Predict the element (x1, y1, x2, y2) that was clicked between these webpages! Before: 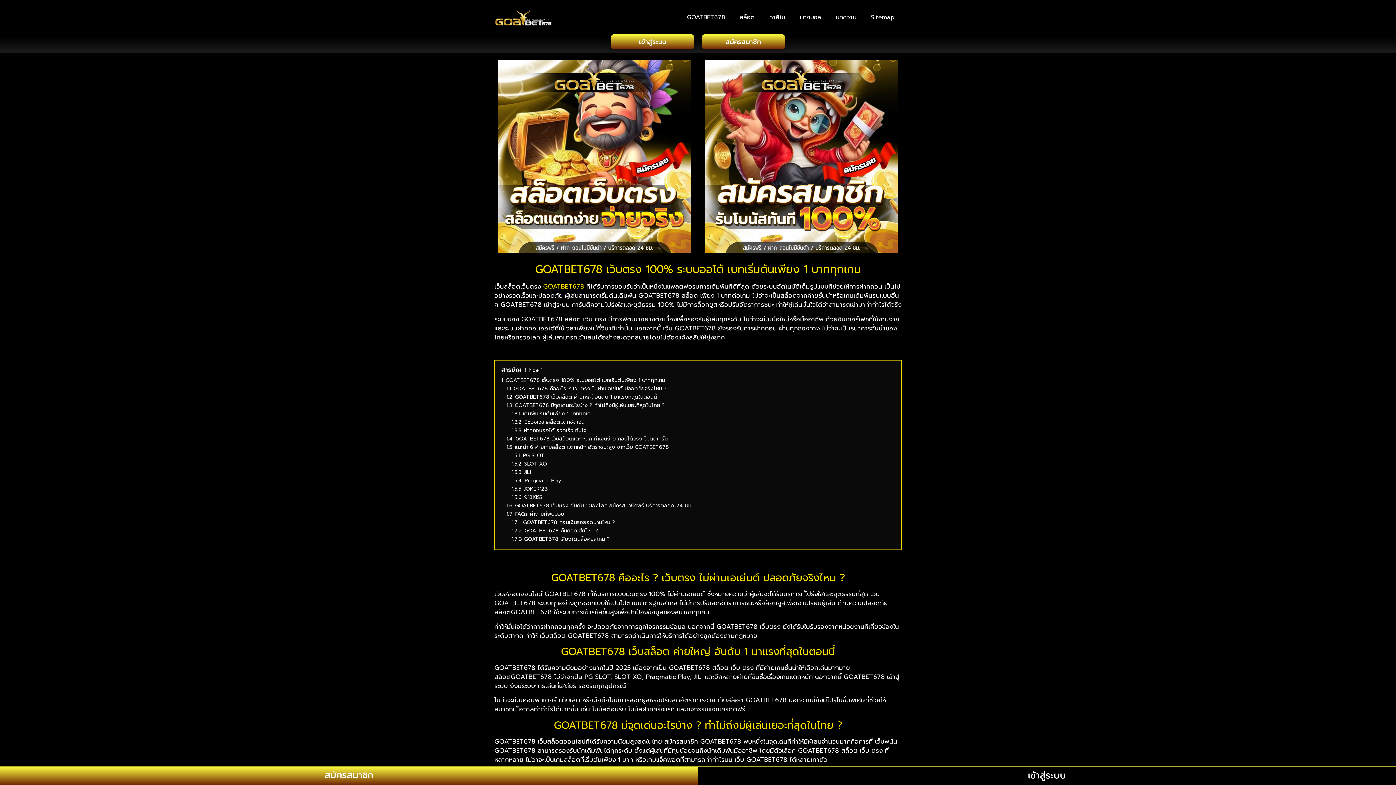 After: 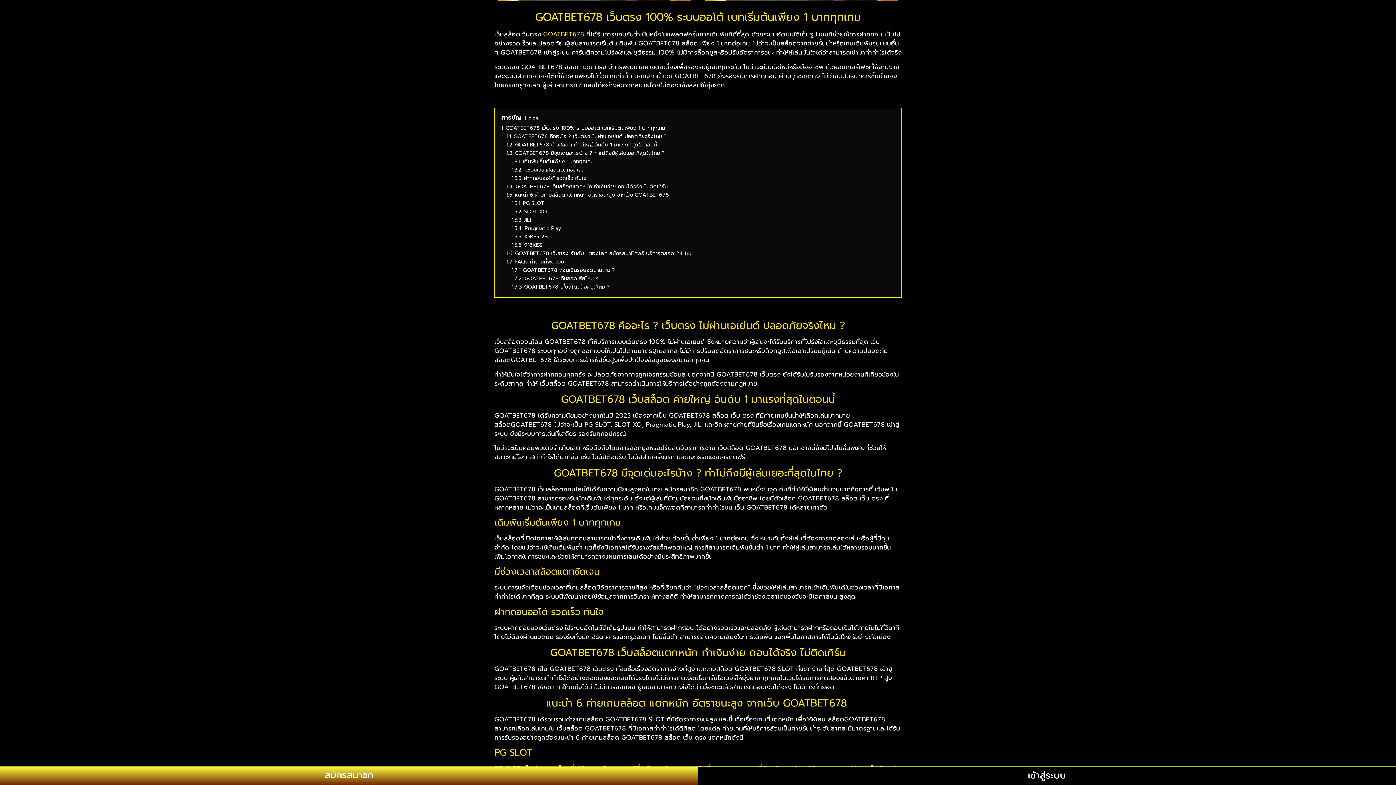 Action: label: 1 GOATBET678 เว็บตรง 100% ระบบออโต้ เบทเริ่มต้นเพียง 1 บาททุกเกม bbox: (501, 376, 665, 384)